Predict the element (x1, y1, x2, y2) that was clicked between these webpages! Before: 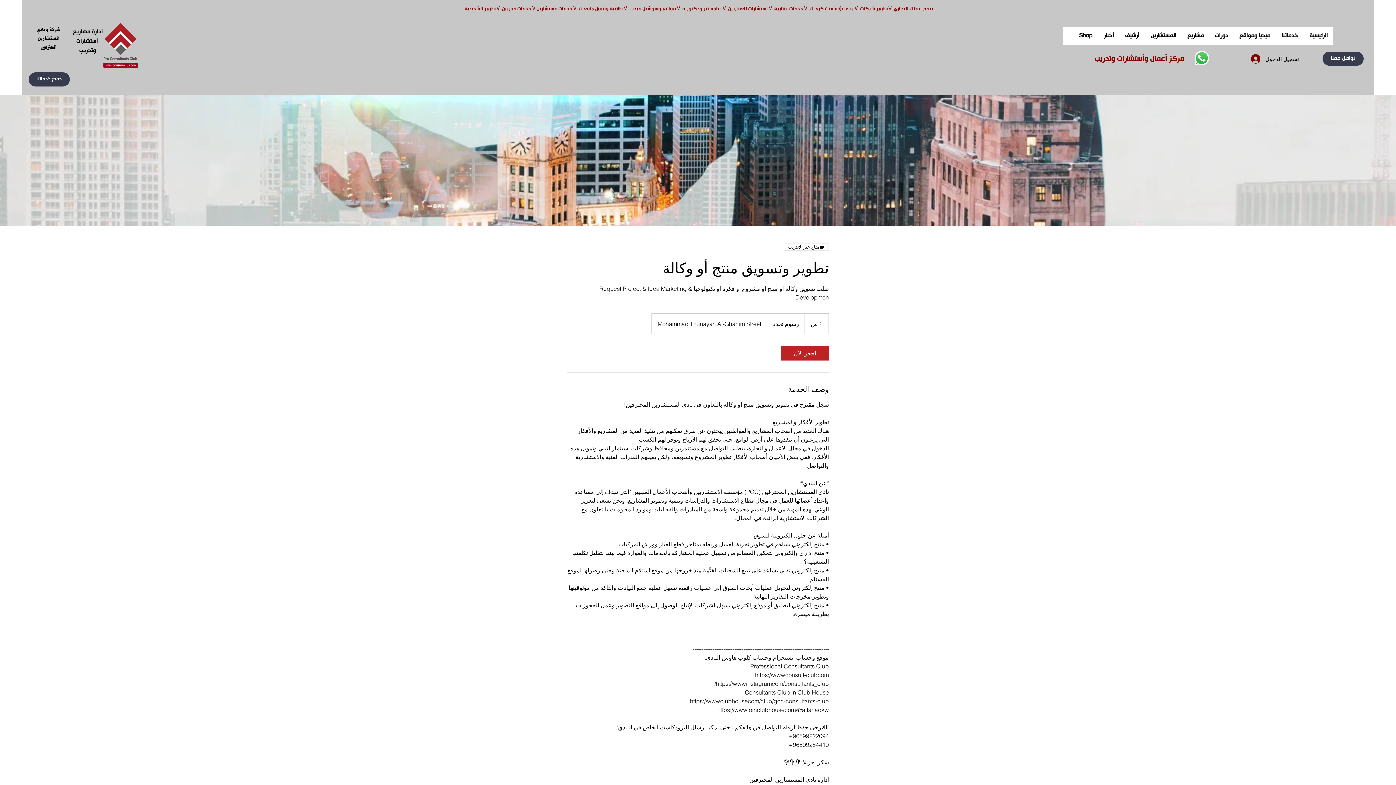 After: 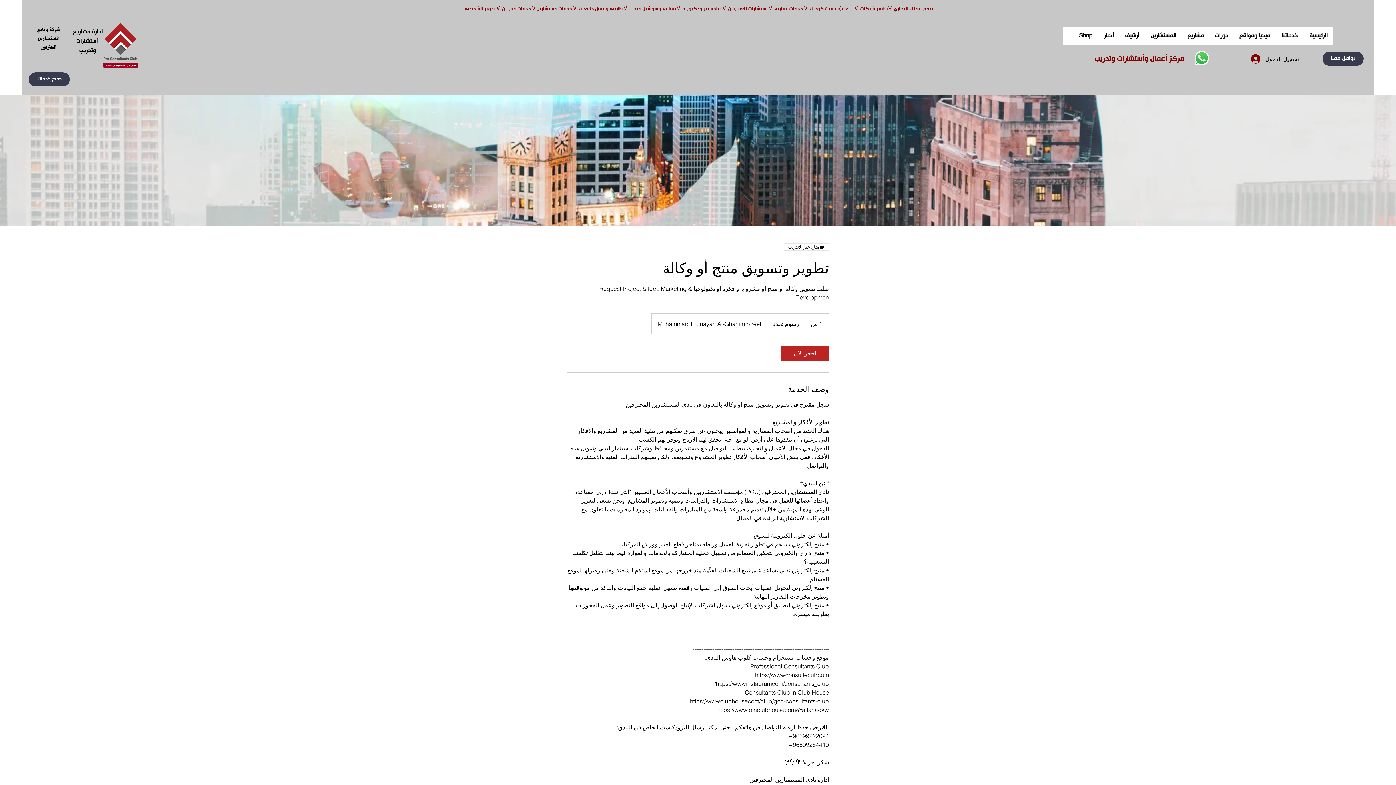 Action: bbox: (1119, 26, 1145, 45) label: أرشيف